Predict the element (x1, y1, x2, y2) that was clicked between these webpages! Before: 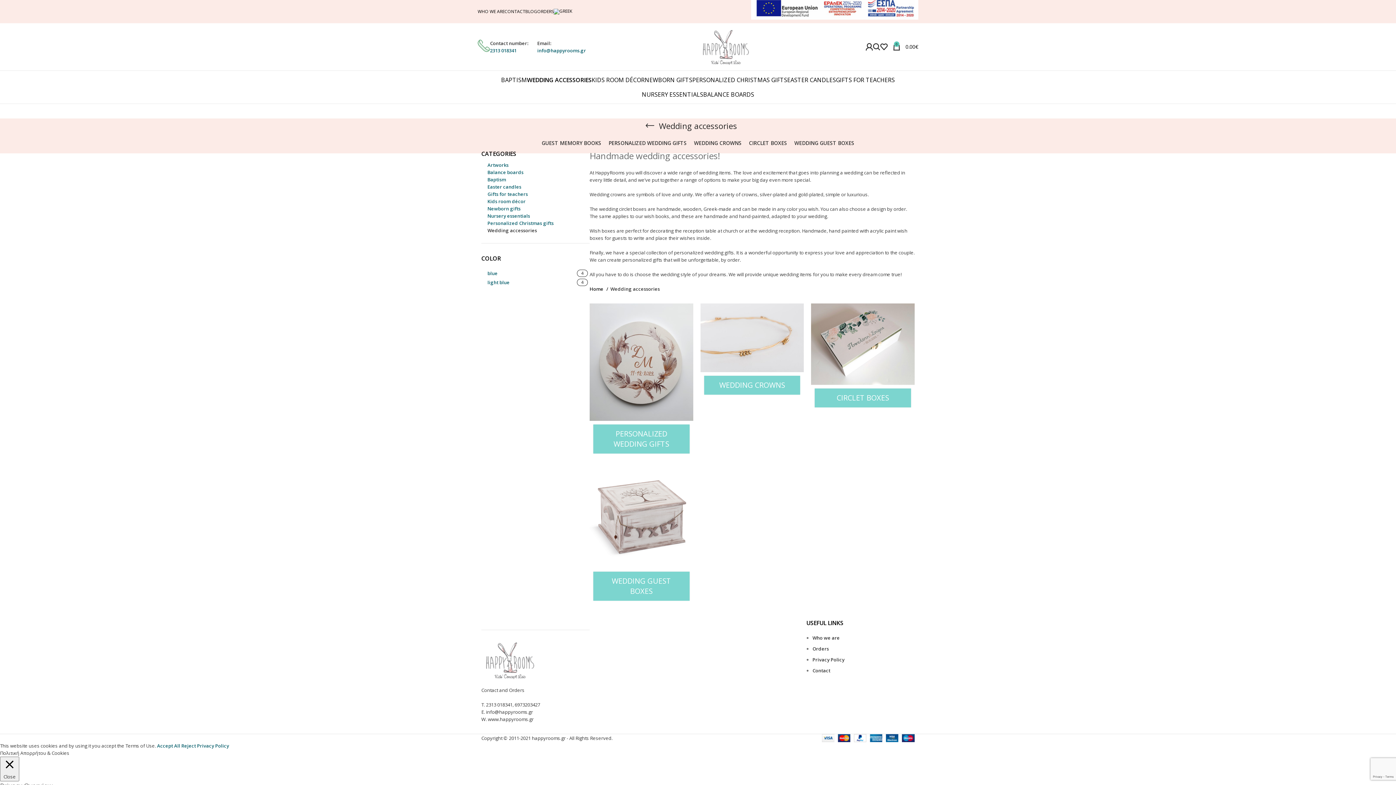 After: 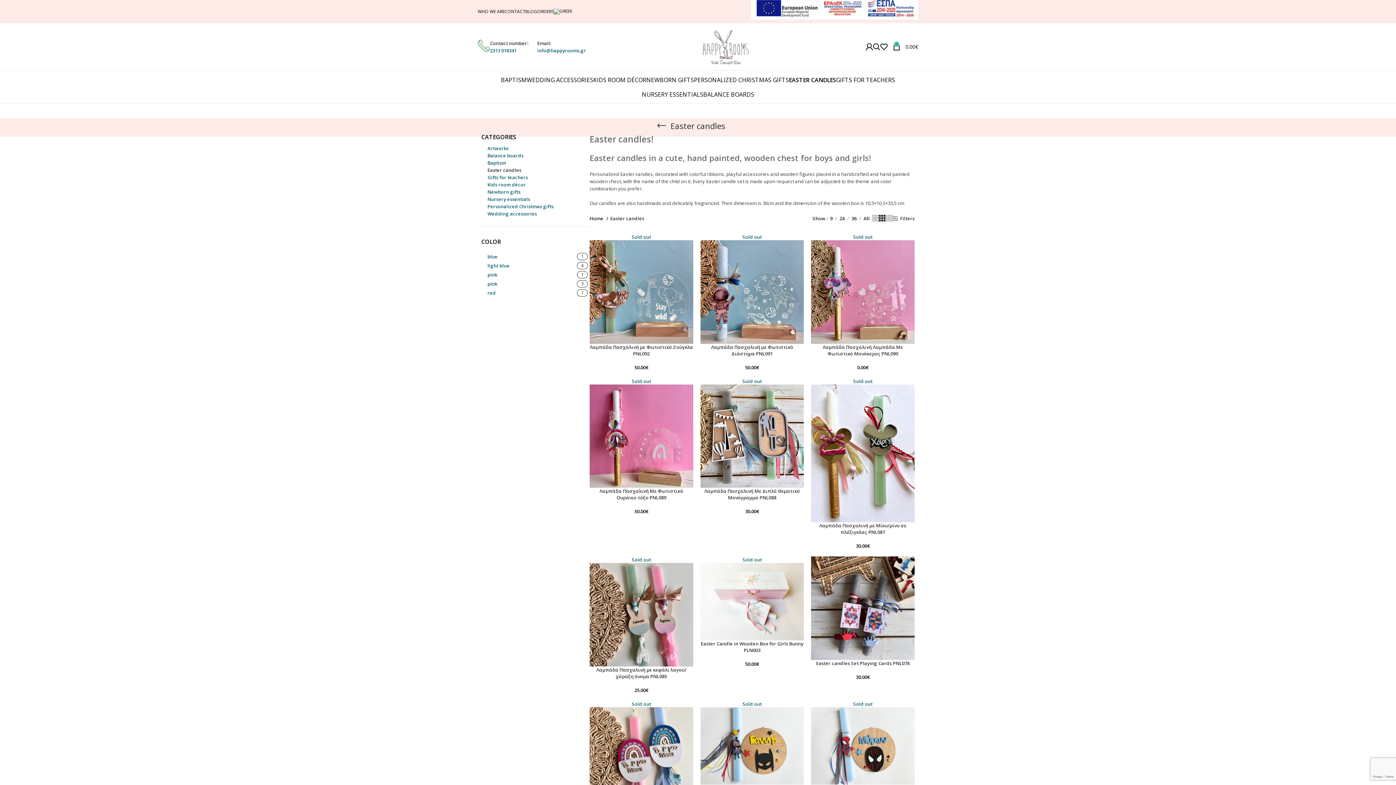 Action: bbox: (787, 72, 836, 87) label: EASTER CANDLES